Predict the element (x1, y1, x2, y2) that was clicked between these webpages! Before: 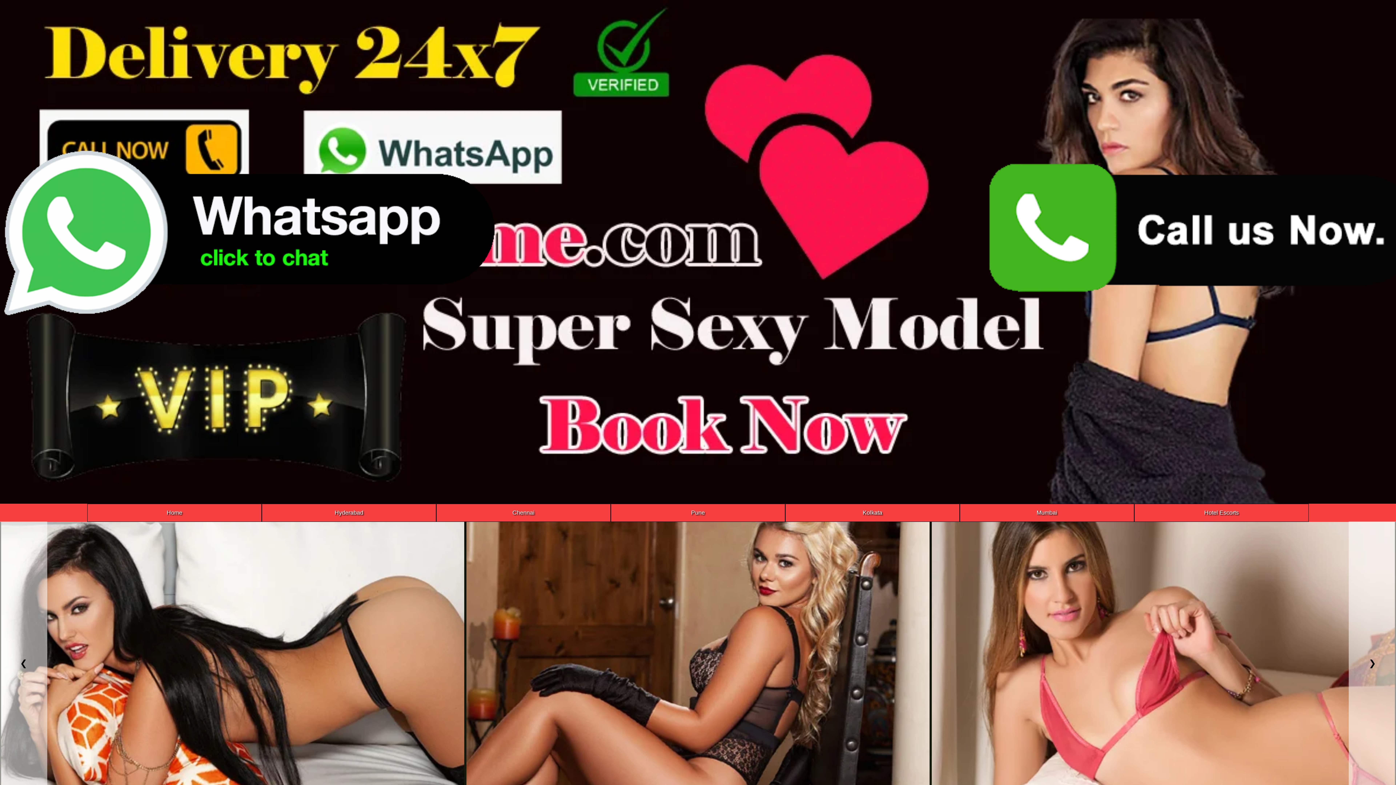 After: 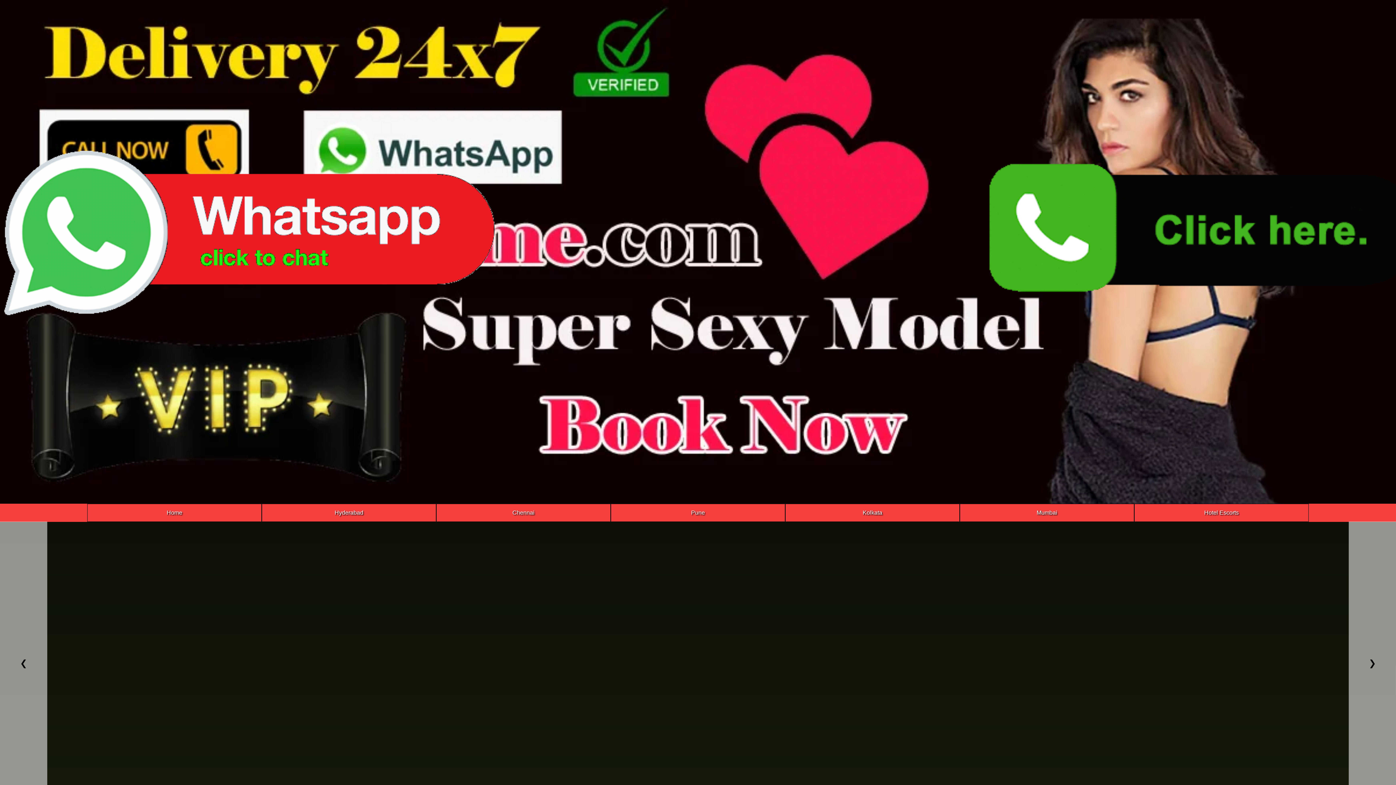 Action: bbox: (973, 315, 1475, 321)